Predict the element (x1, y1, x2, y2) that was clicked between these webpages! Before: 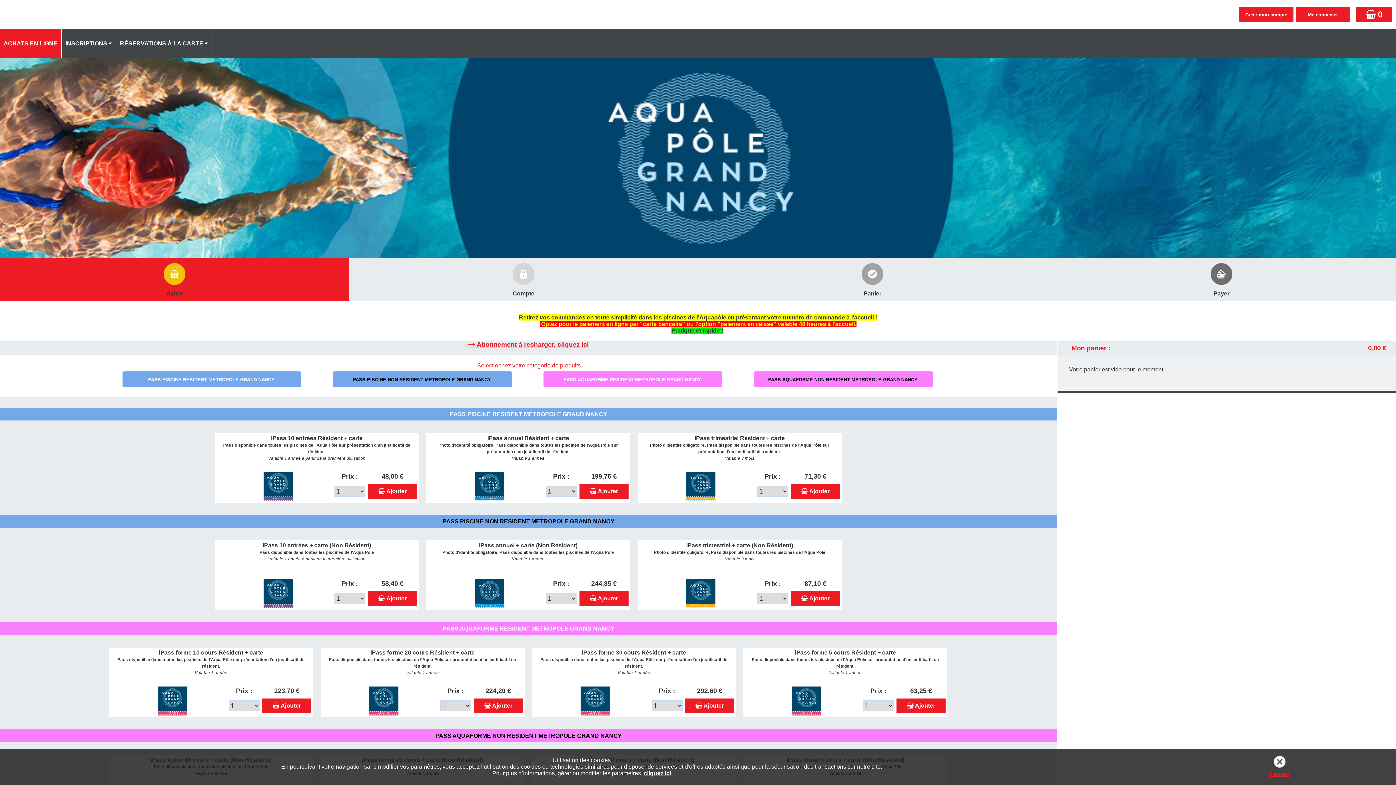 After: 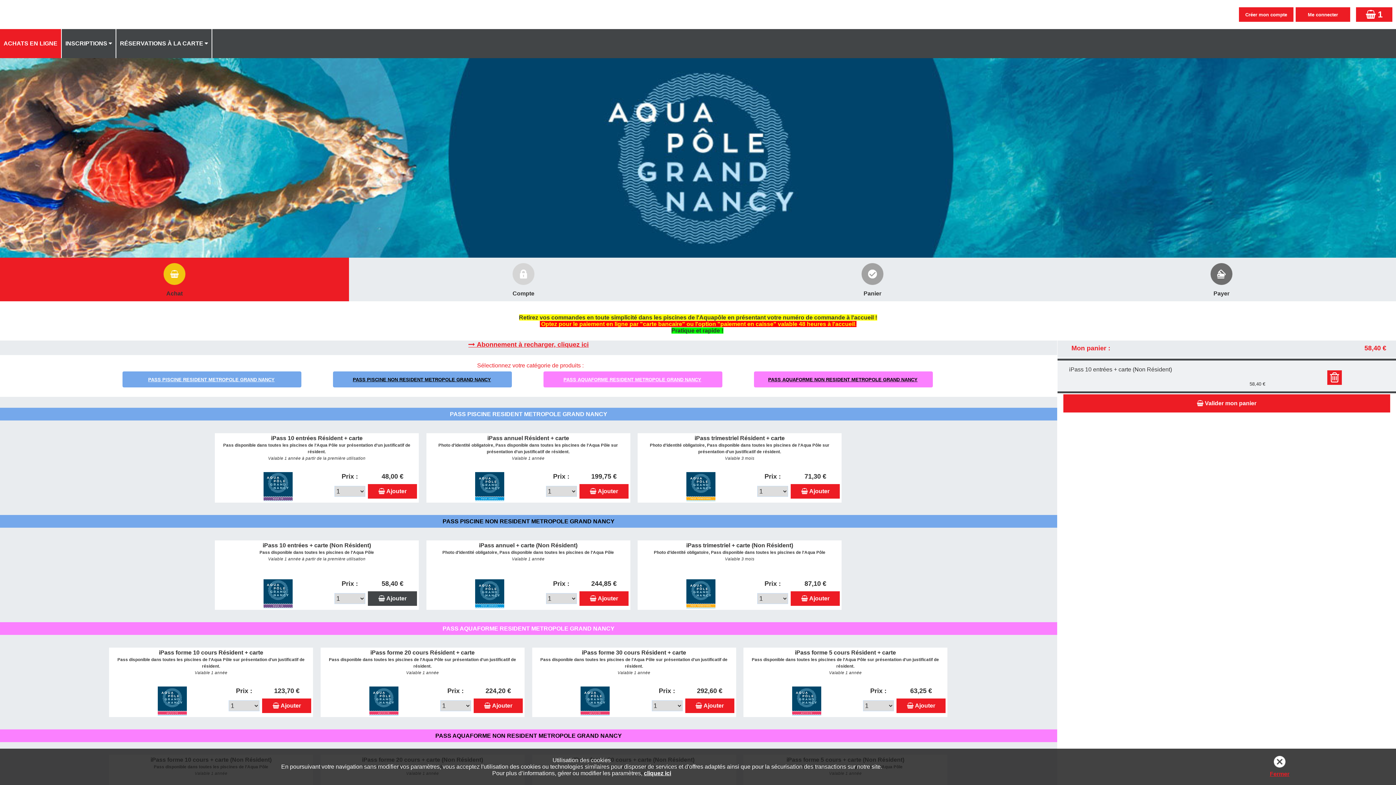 Action: bbox: (368, 591, 417, 606) label: Ajouter